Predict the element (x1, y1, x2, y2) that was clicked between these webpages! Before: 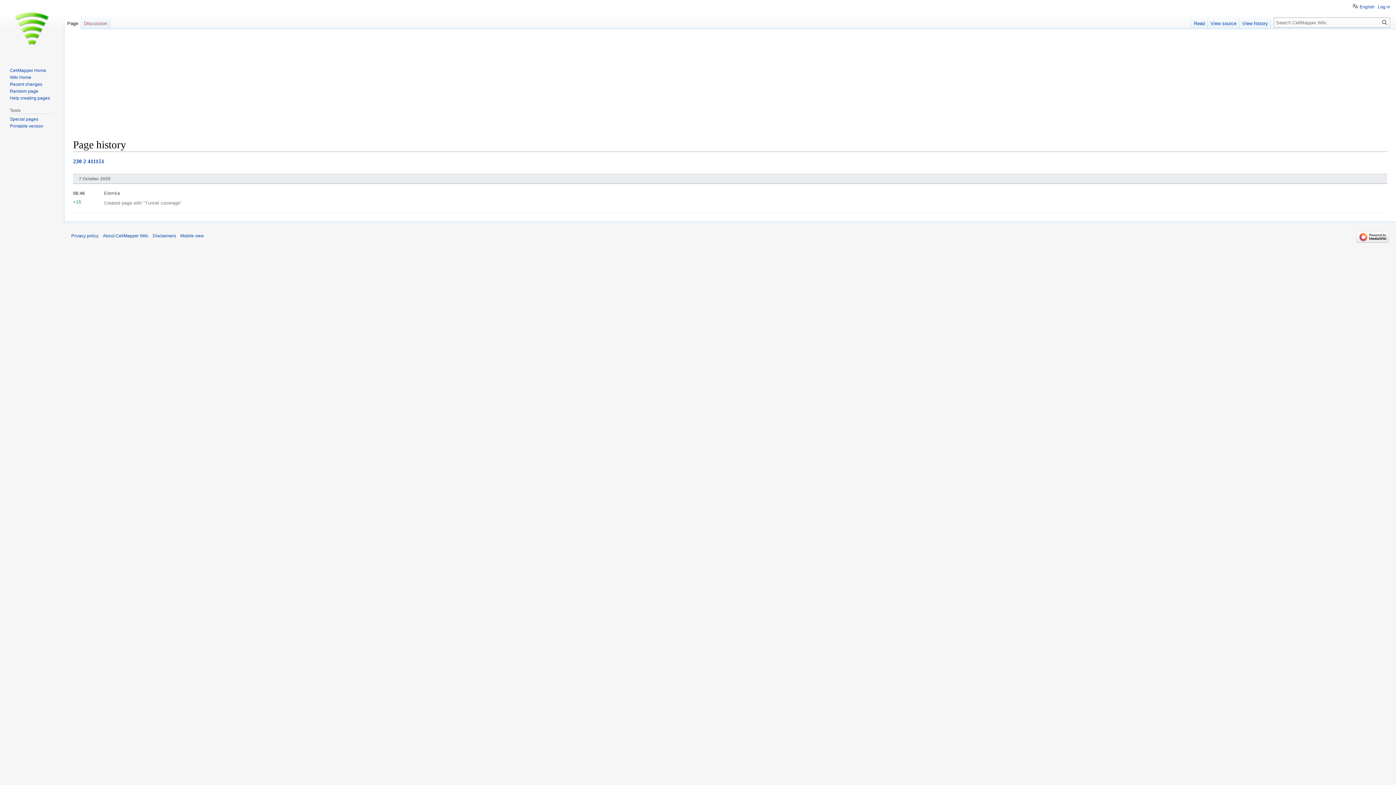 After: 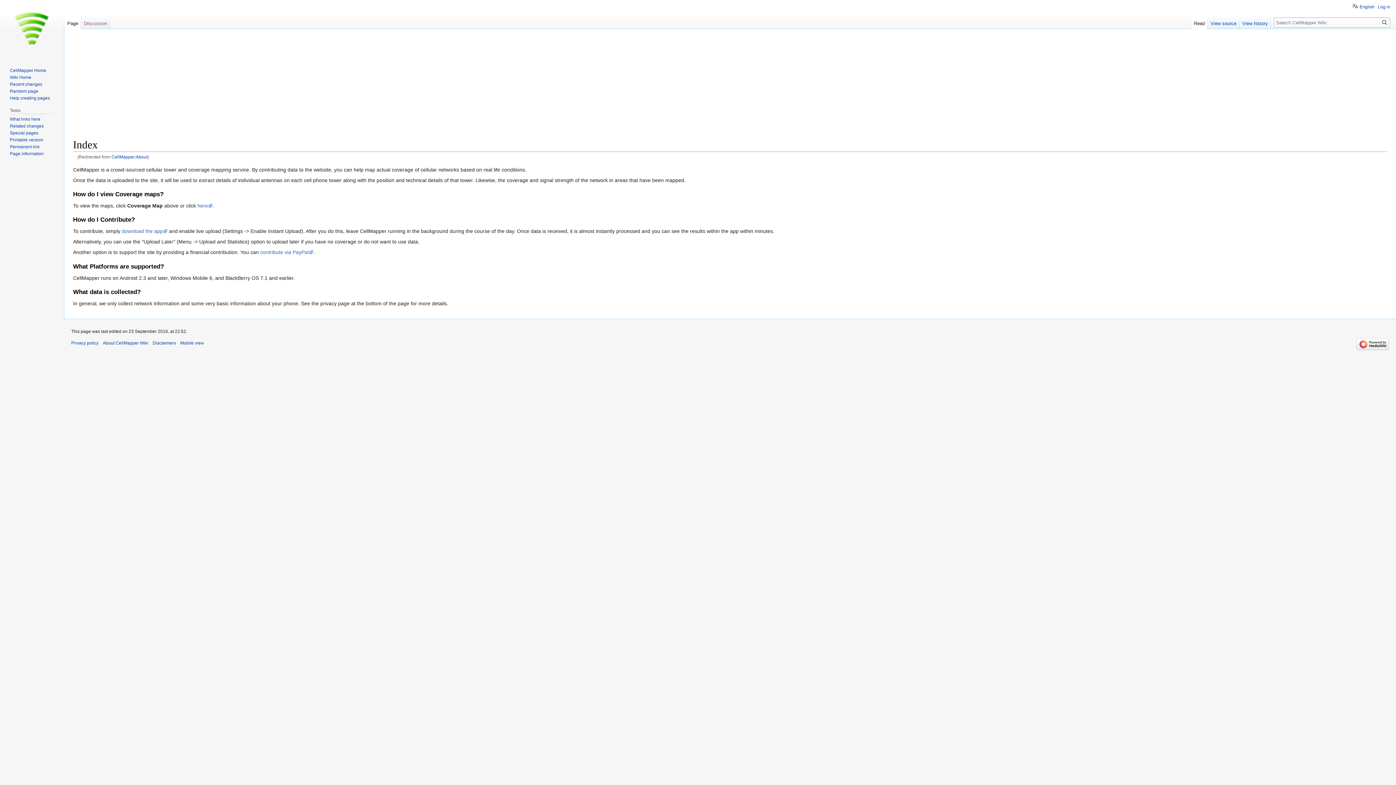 Action: label: About CellMapper Wiki bbox: (102, 233, 148, 238)